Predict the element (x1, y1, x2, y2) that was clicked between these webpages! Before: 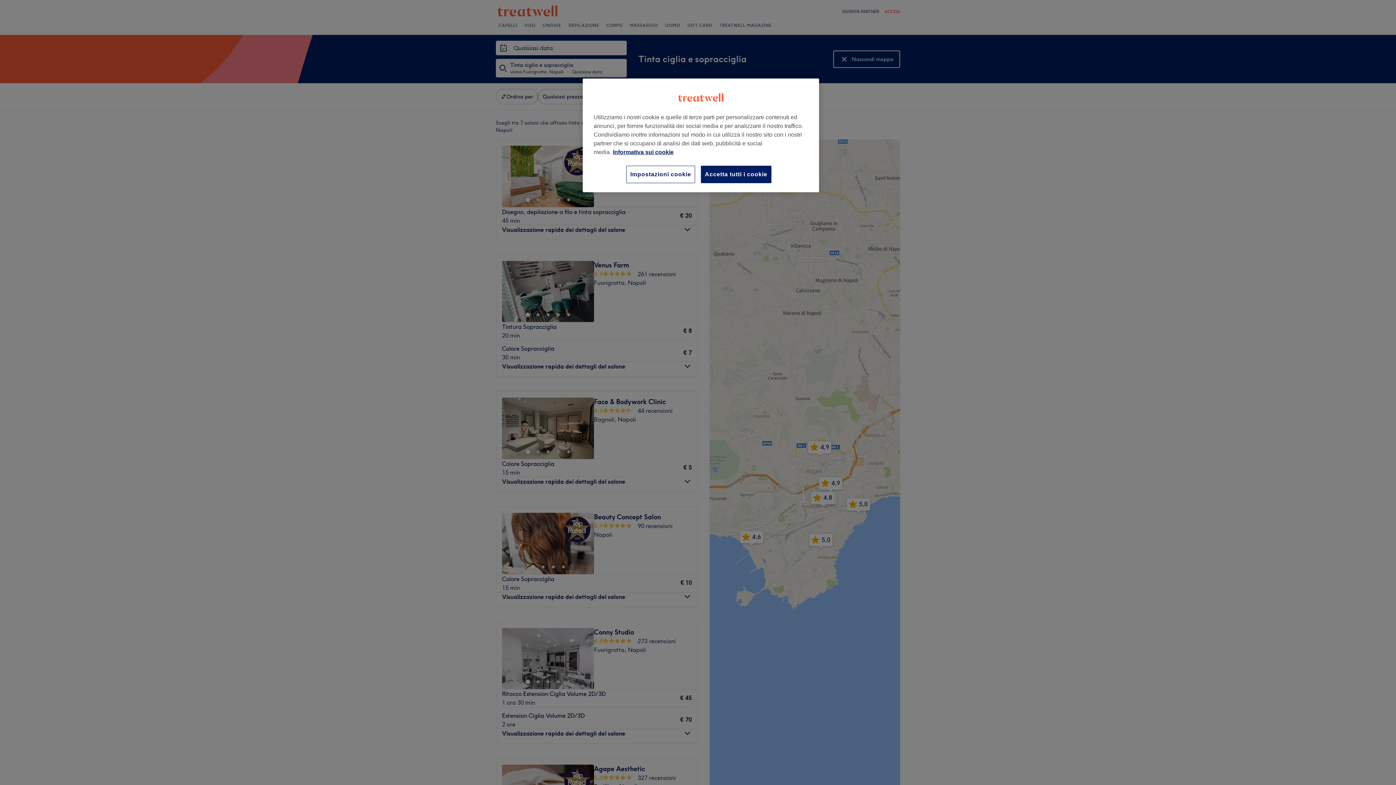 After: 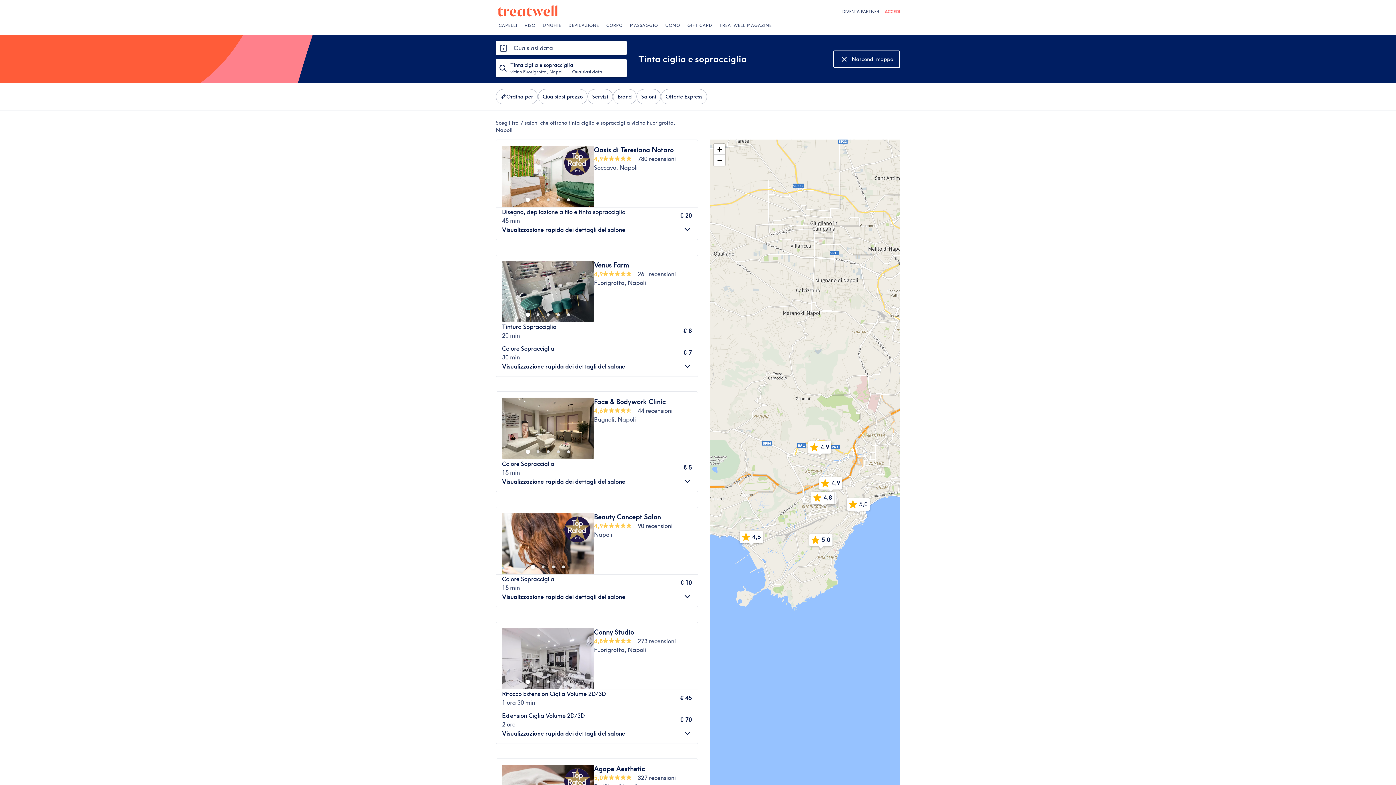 Action: bbox: (701, 165, 771, 183) label: Accetta tutti i cookie